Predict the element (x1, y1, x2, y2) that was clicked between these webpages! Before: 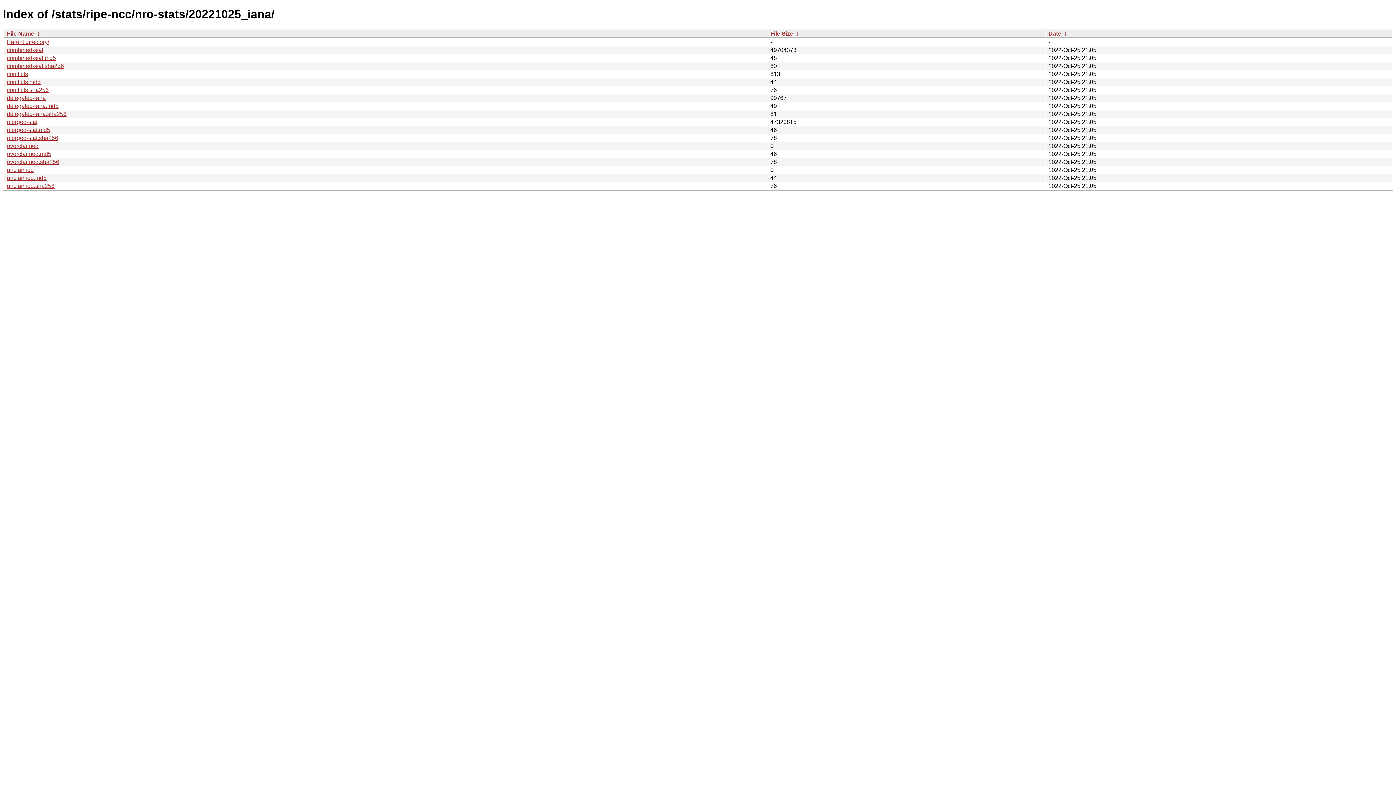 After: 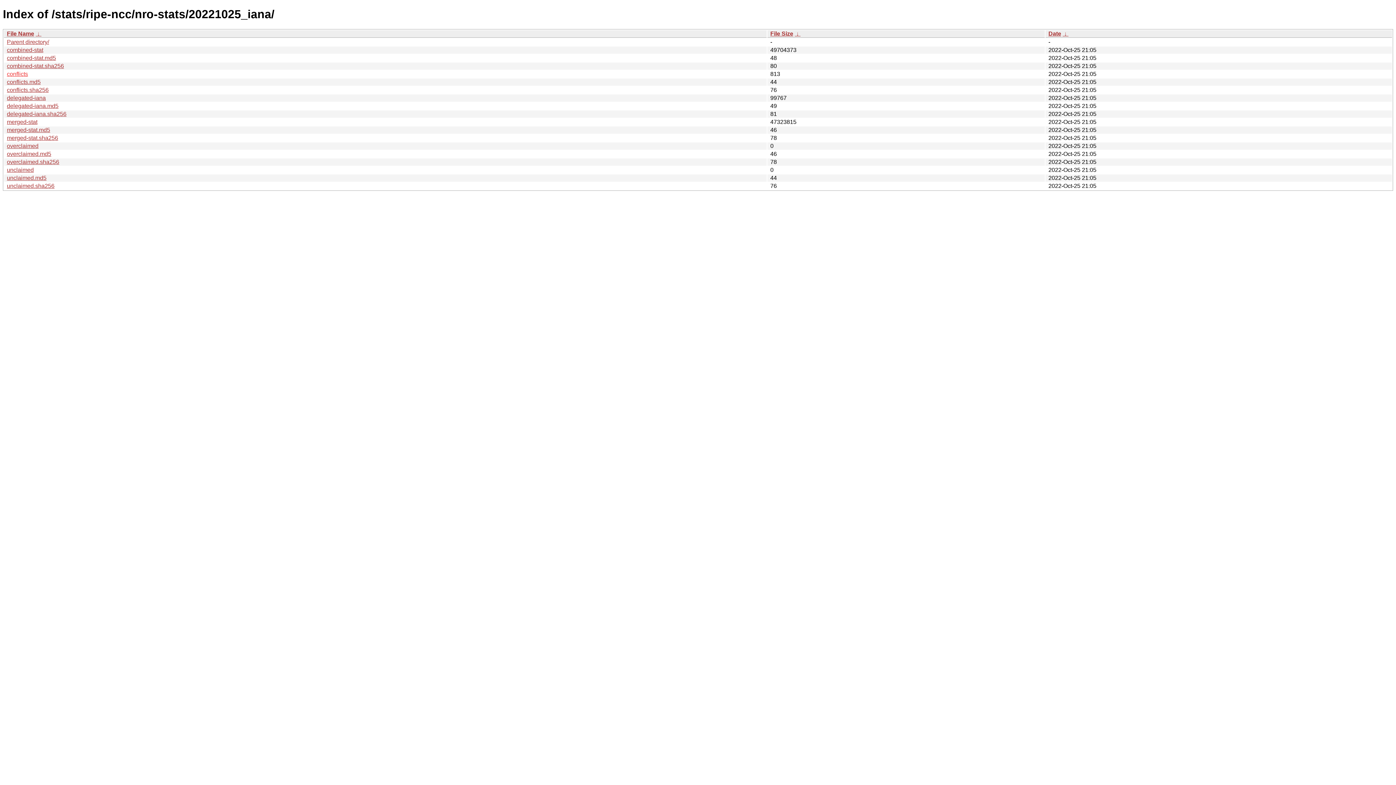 Action: label: conflicts bbox: (6, 70, 28, 77)